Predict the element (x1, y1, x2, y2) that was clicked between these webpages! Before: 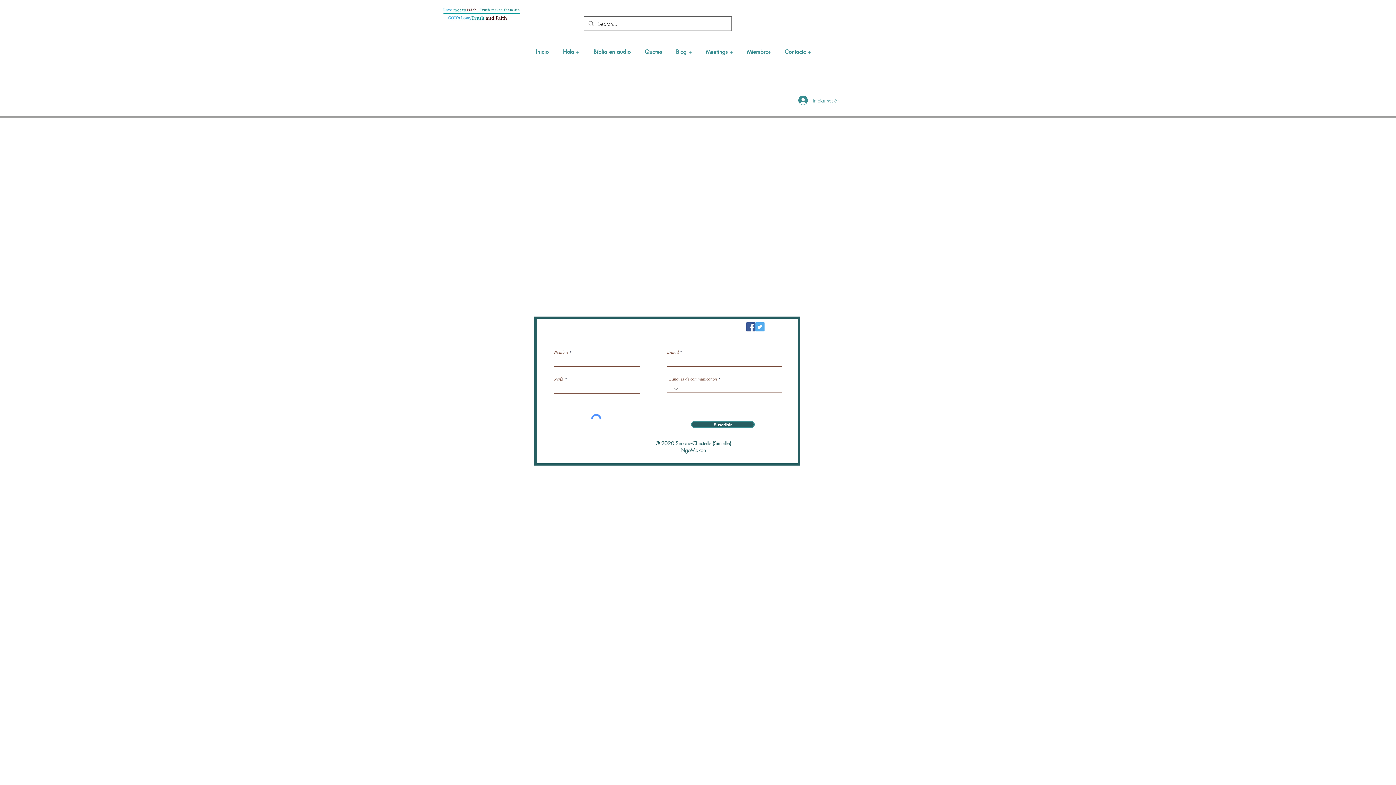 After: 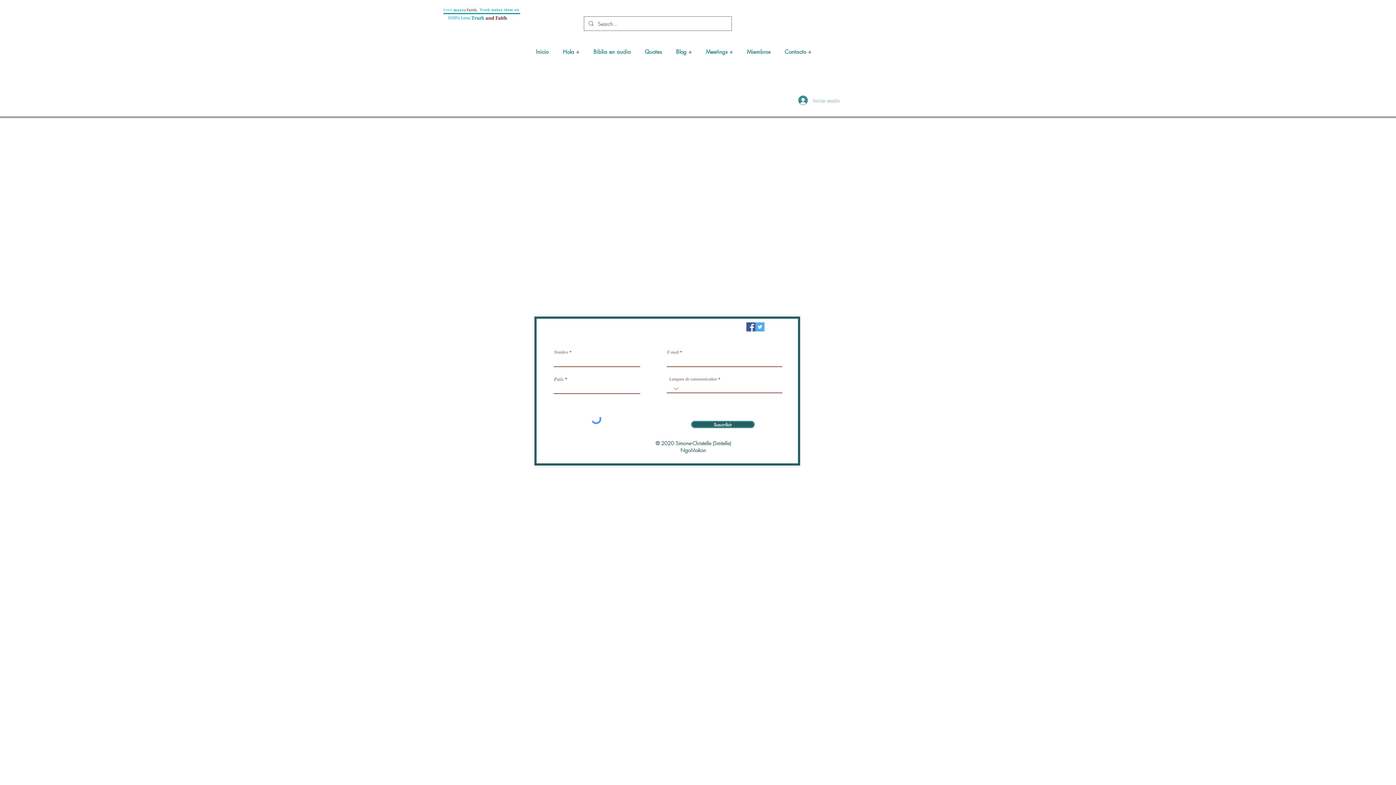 Action: label: Blog + bbox: (669, 41, 698, 61)